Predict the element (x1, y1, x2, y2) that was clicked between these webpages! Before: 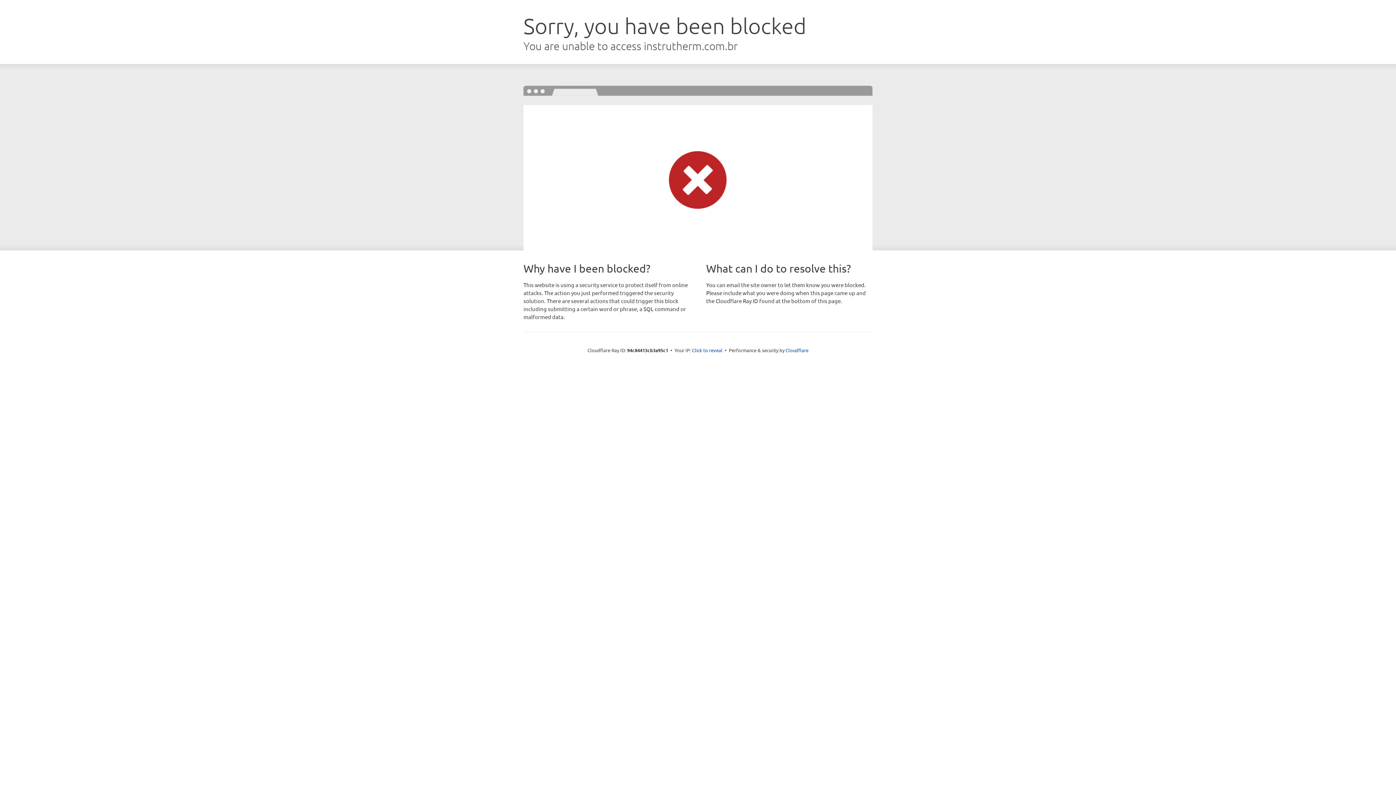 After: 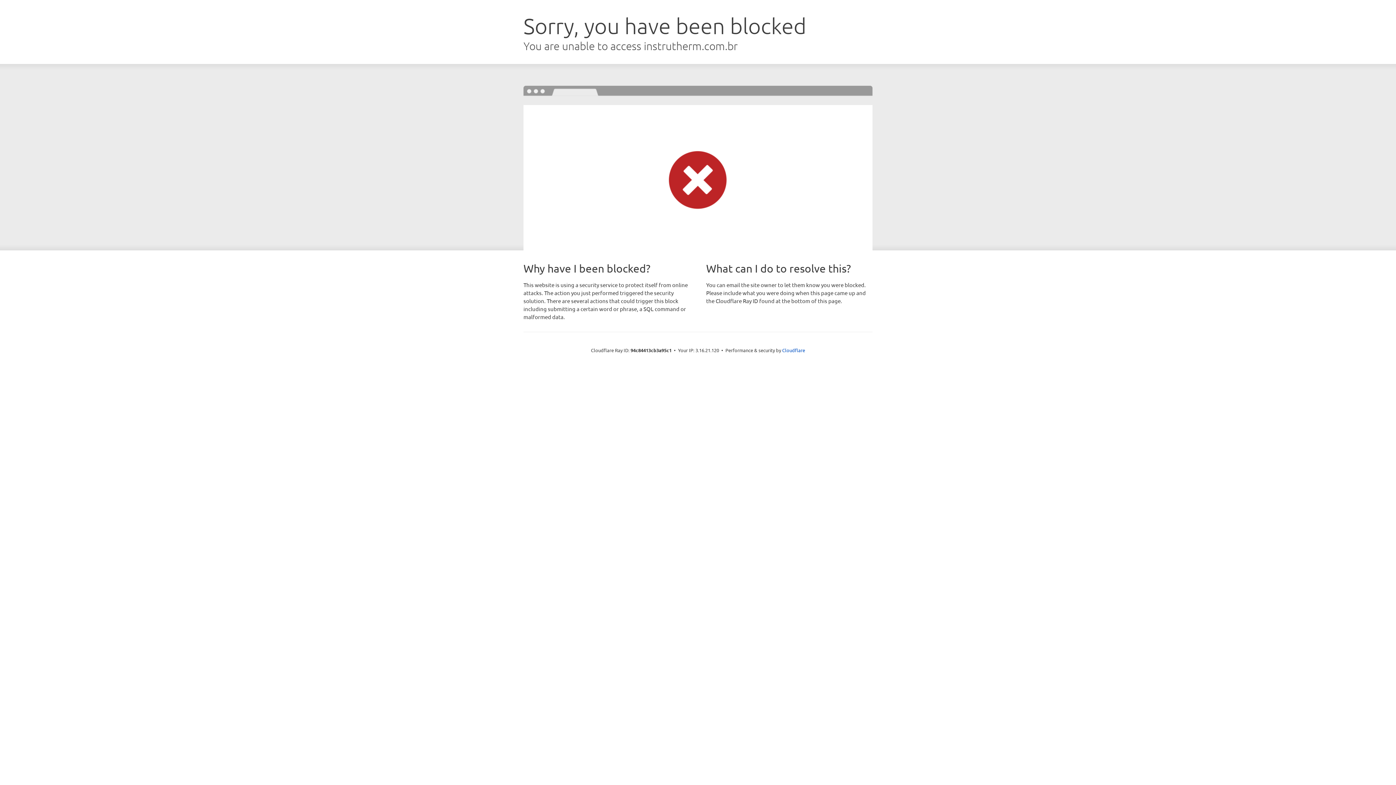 Action: bbox: (692, 346, 722, 353) label: Click to reveal